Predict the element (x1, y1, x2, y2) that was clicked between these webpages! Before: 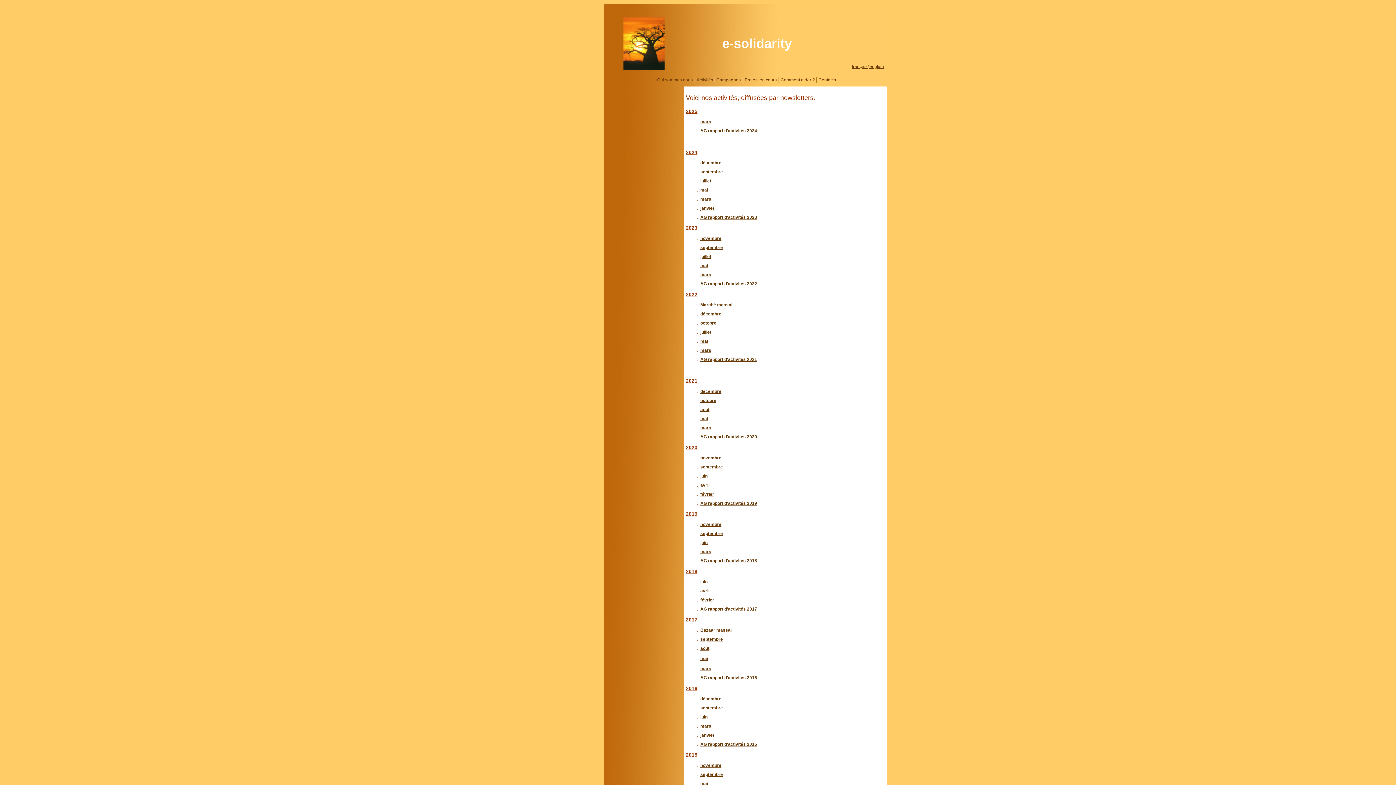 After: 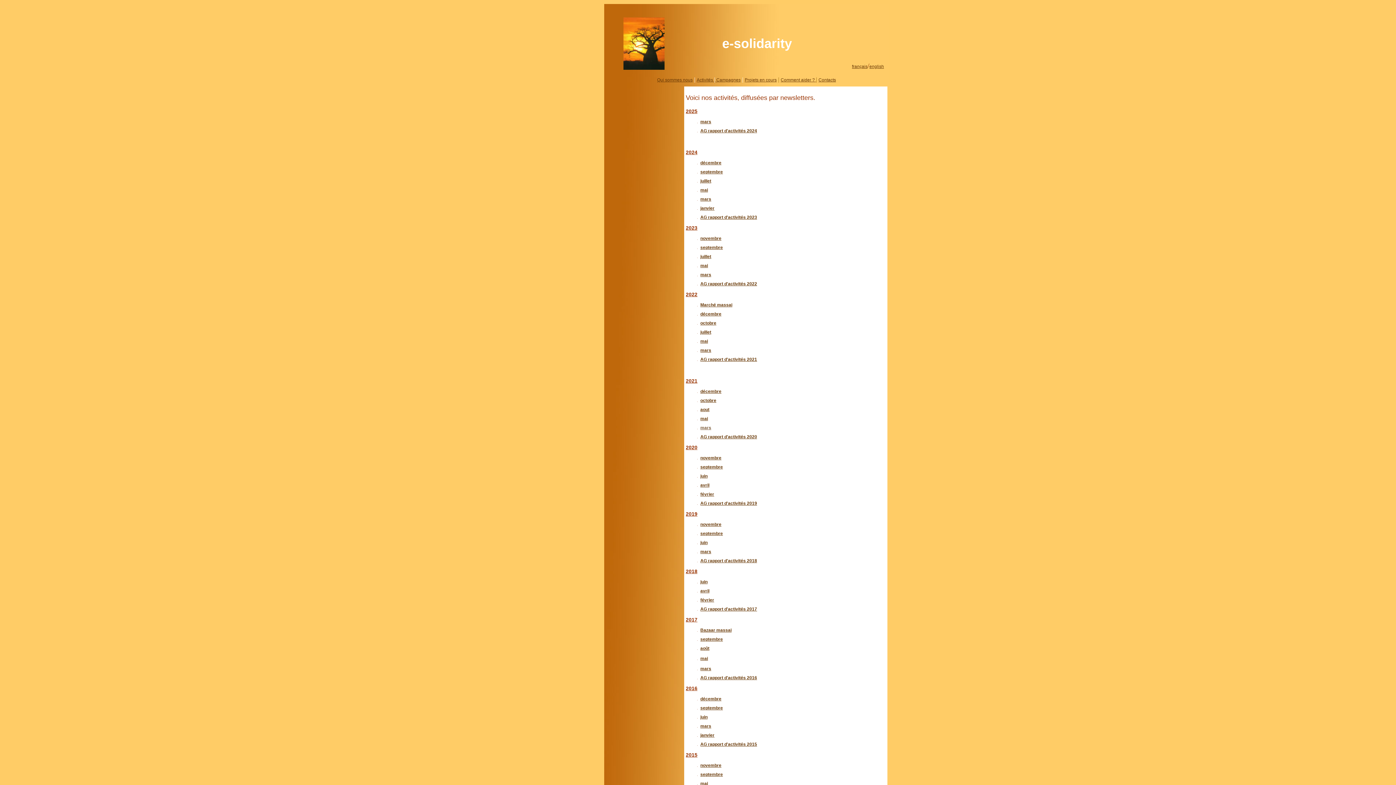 Action: bbox: (700, 425, 711, 430) label: mars